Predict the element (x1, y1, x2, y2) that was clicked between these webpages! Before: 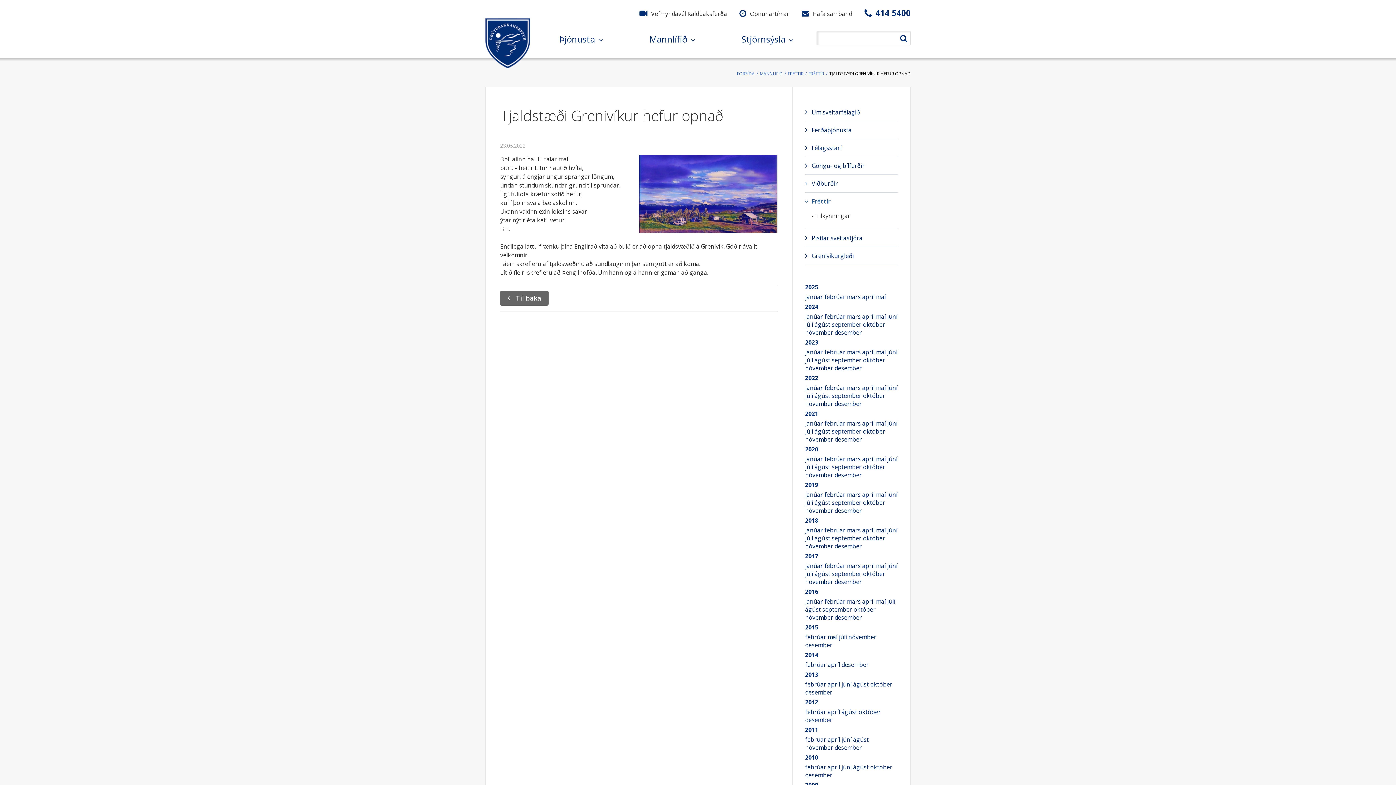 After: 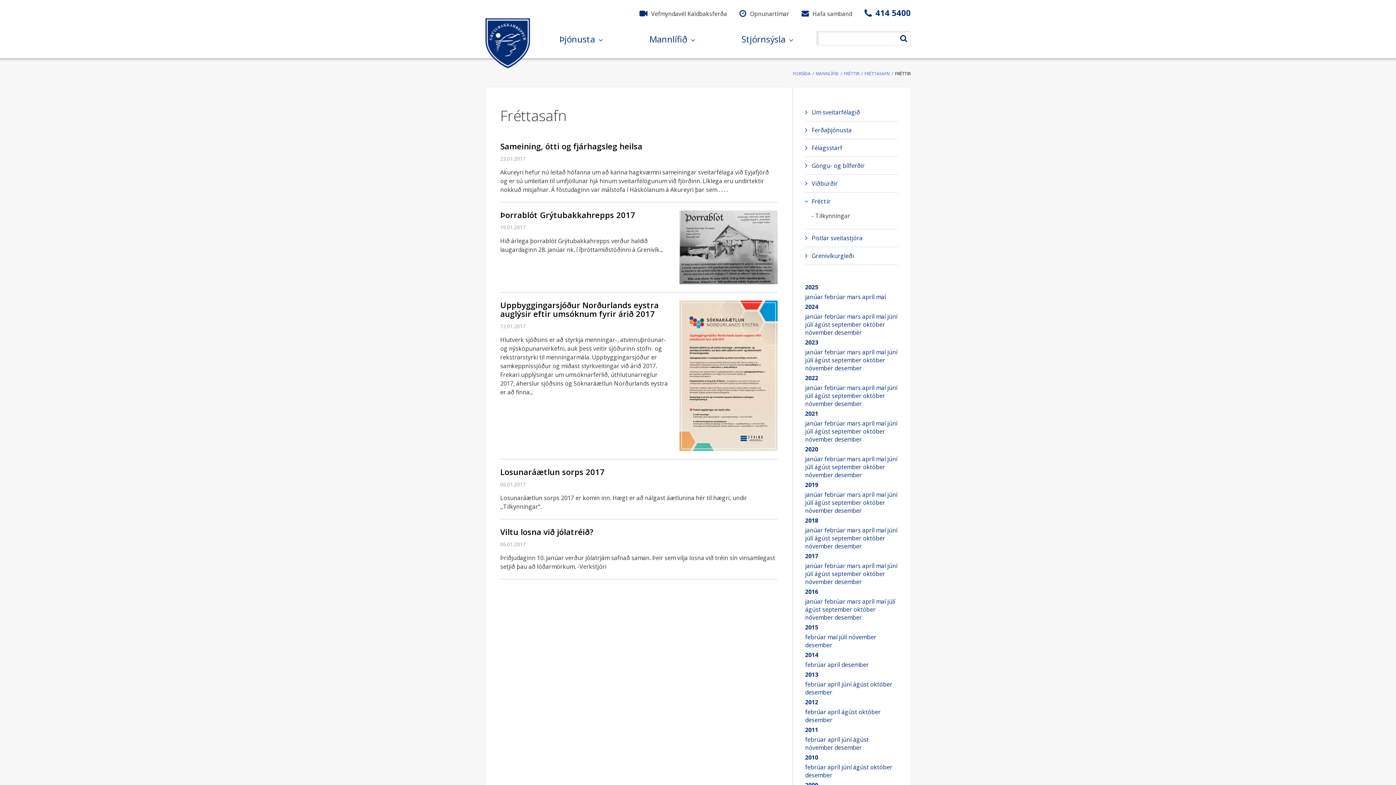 Action: bbox: (805, 562, 824, 570) label: janúar 